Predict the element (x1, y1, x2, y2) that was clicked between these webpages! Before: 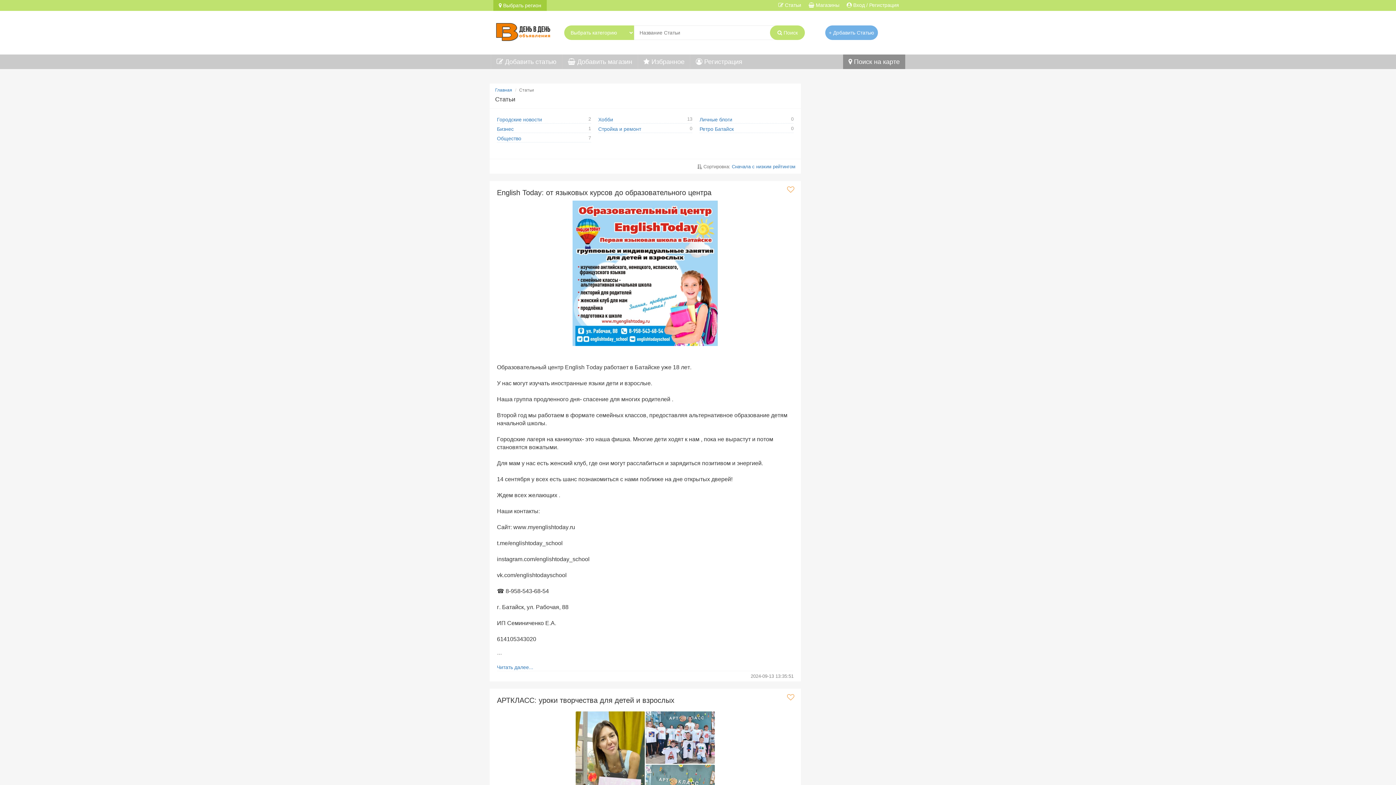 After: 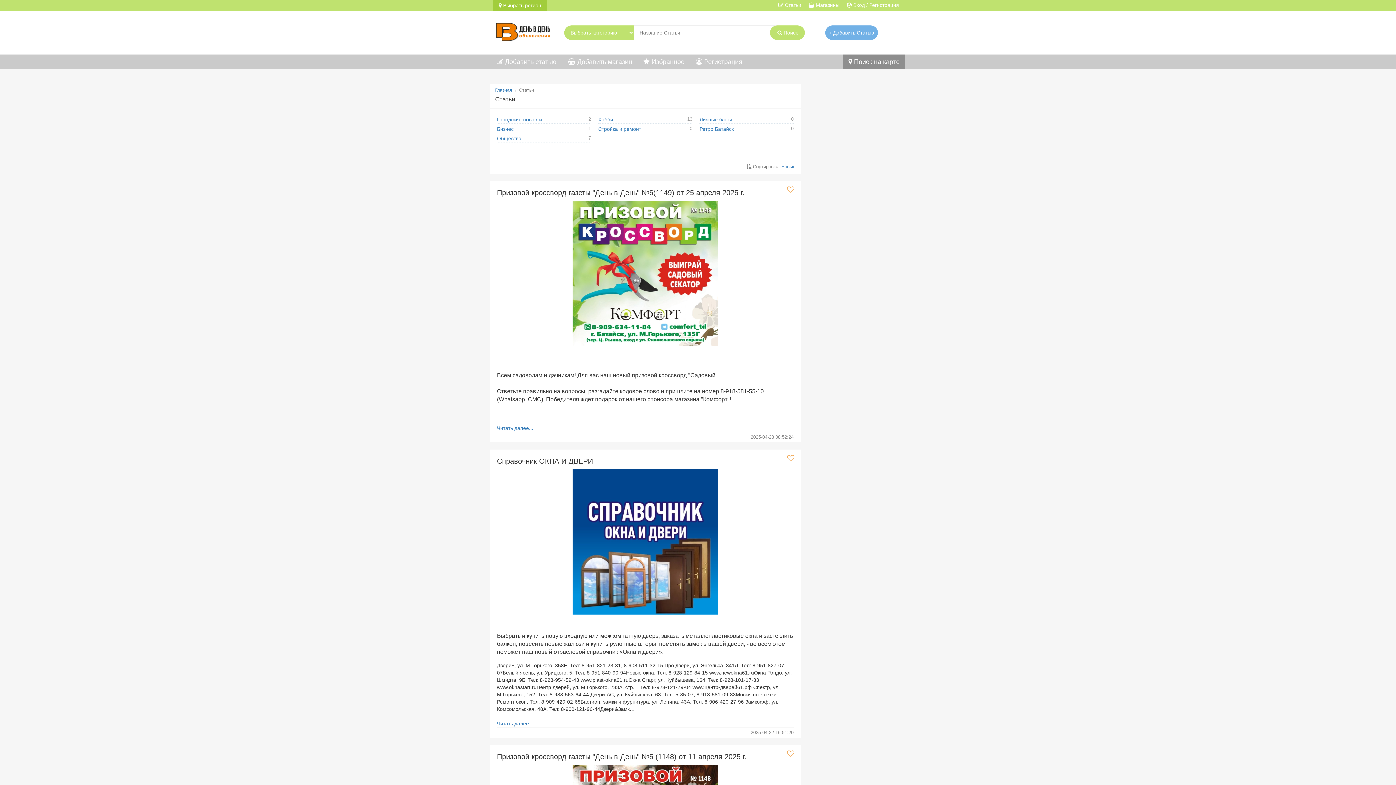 Action: label:  Статьи bbox: (778, 0, 801, 10)